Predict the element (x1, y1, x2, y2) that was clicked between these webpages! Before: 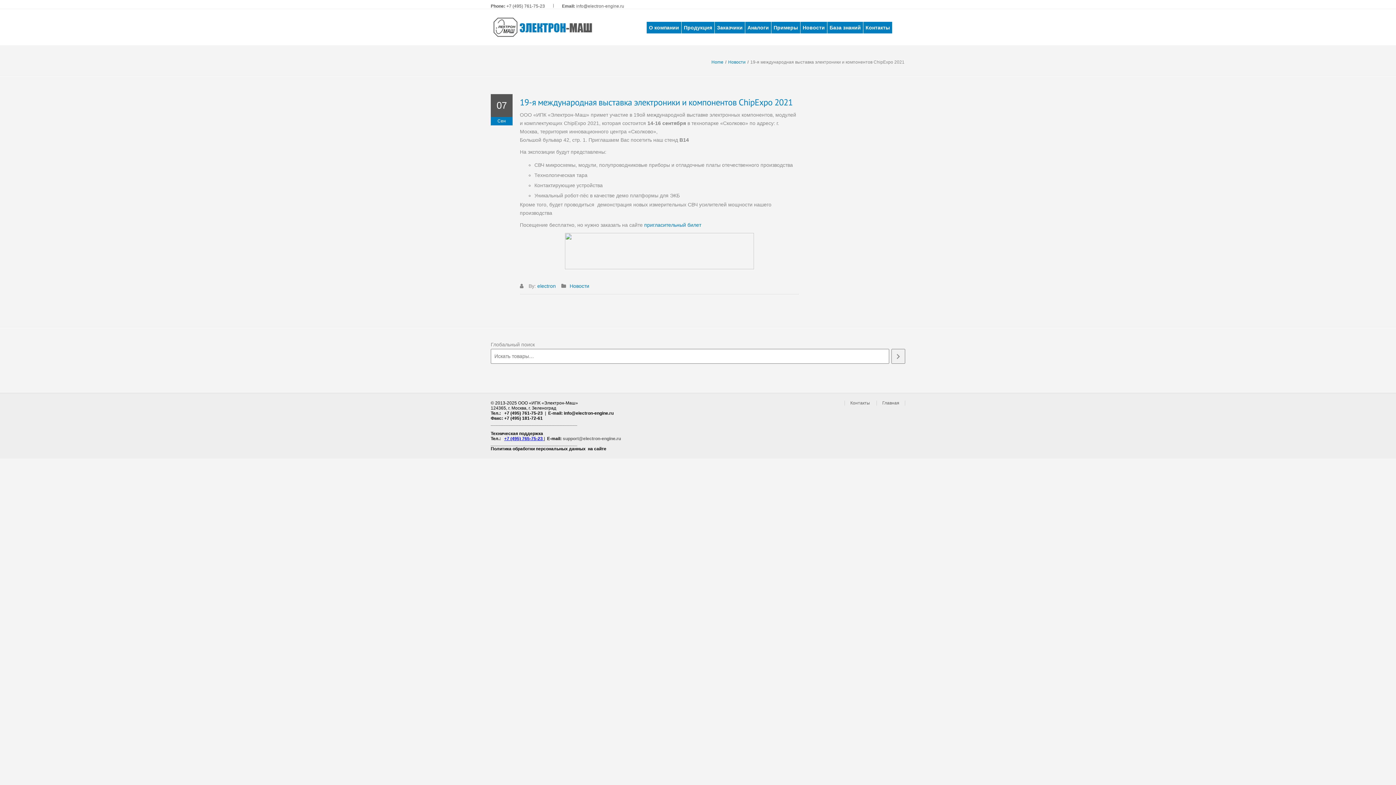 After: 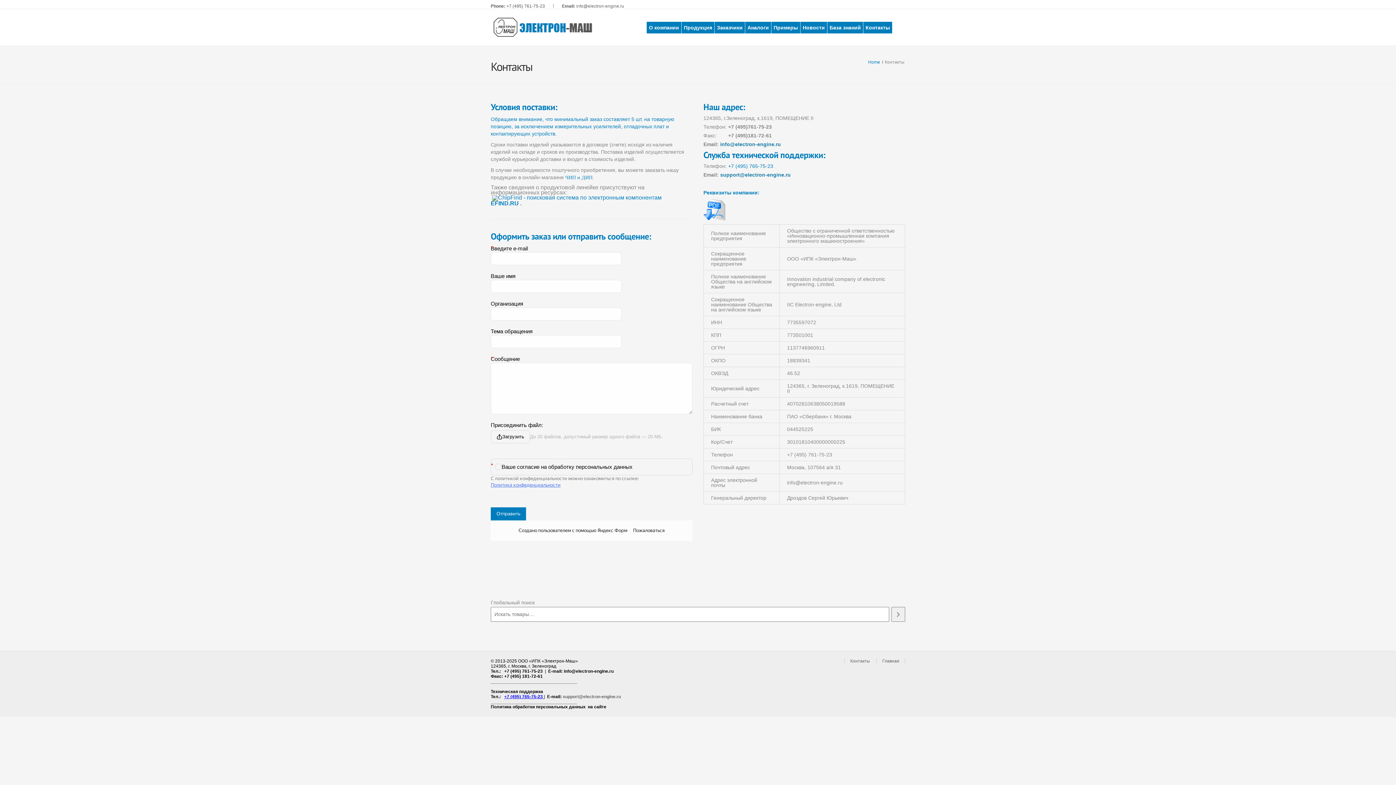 Action: label: Контакты bbox: (850, 400, 870, 405)